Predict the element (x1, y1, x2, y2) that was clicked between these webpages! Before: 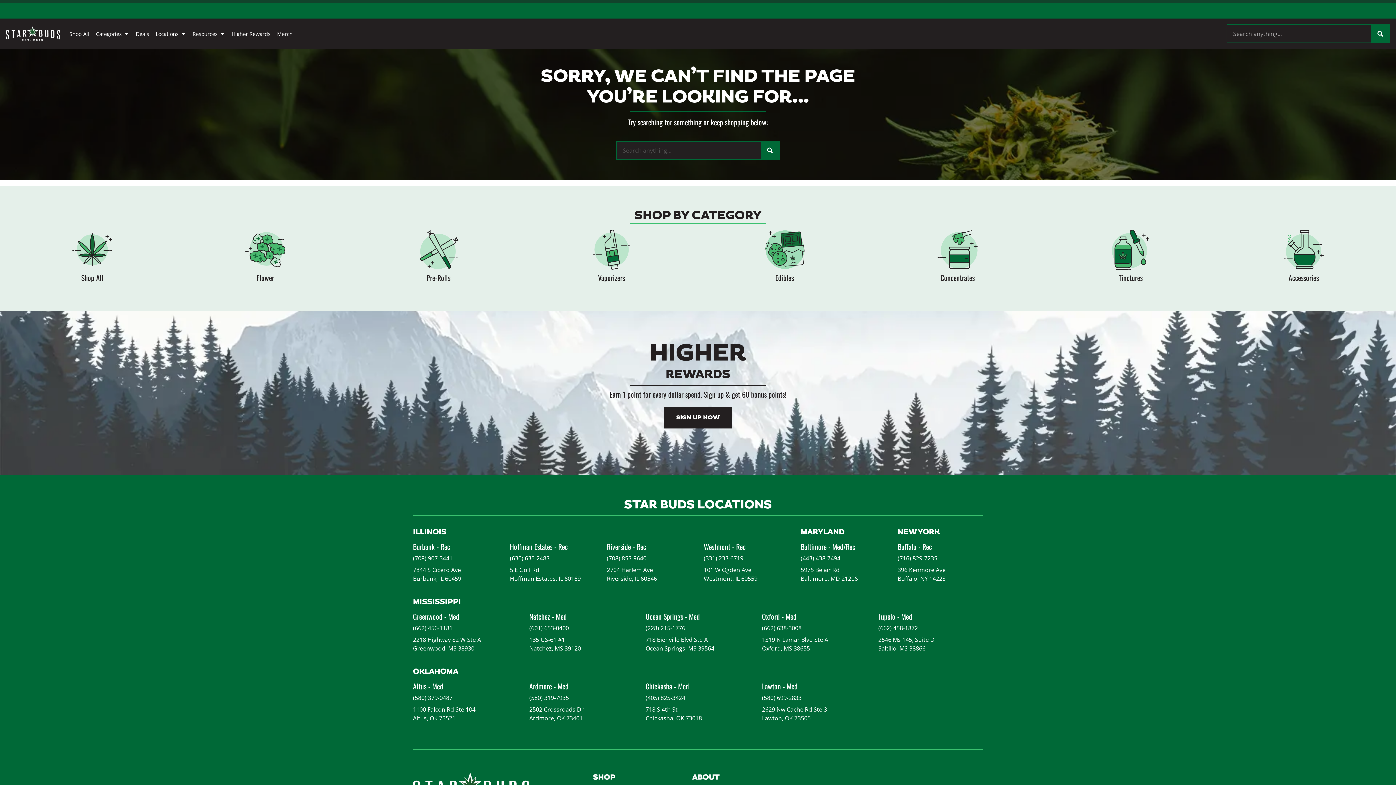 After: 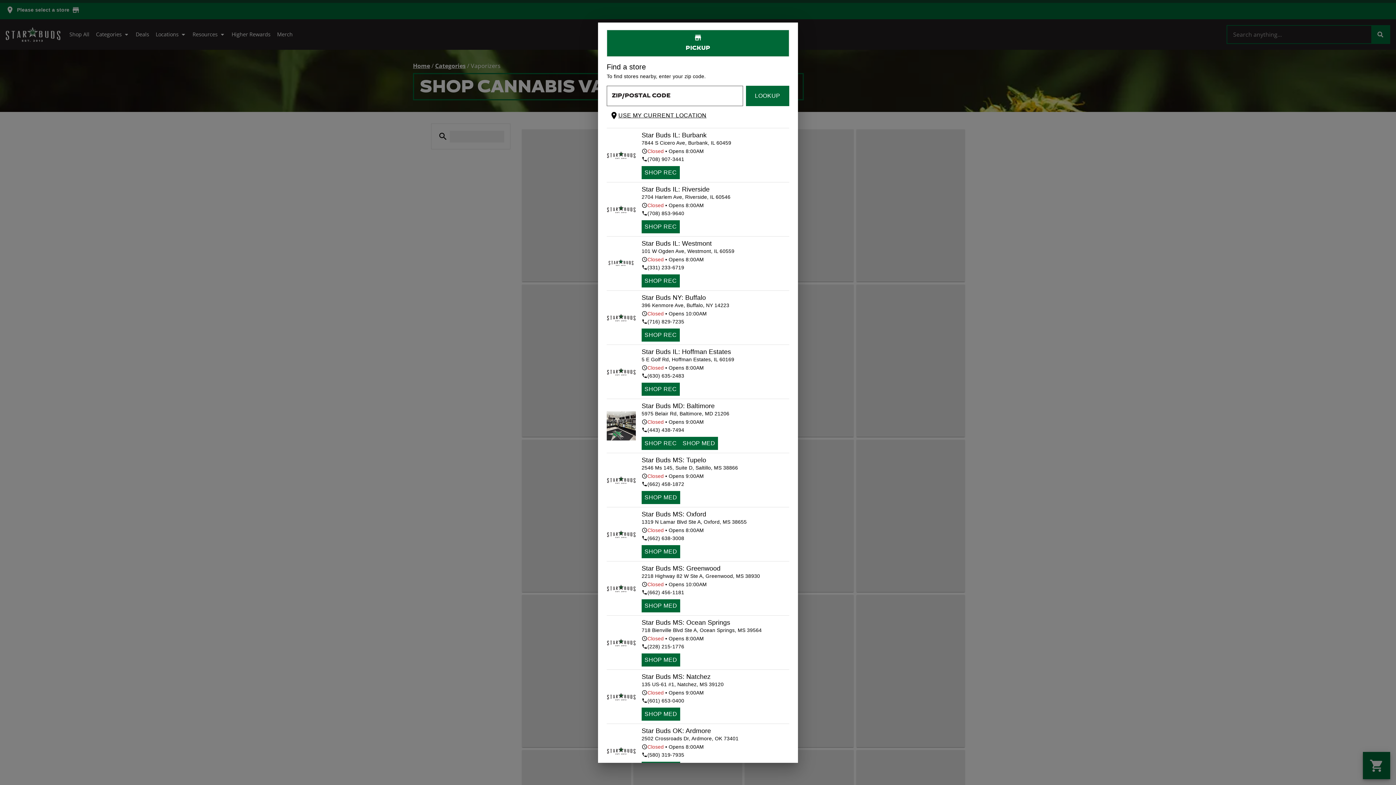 Action: bbox: (525, 224, 698, 288) label: Vaporizers